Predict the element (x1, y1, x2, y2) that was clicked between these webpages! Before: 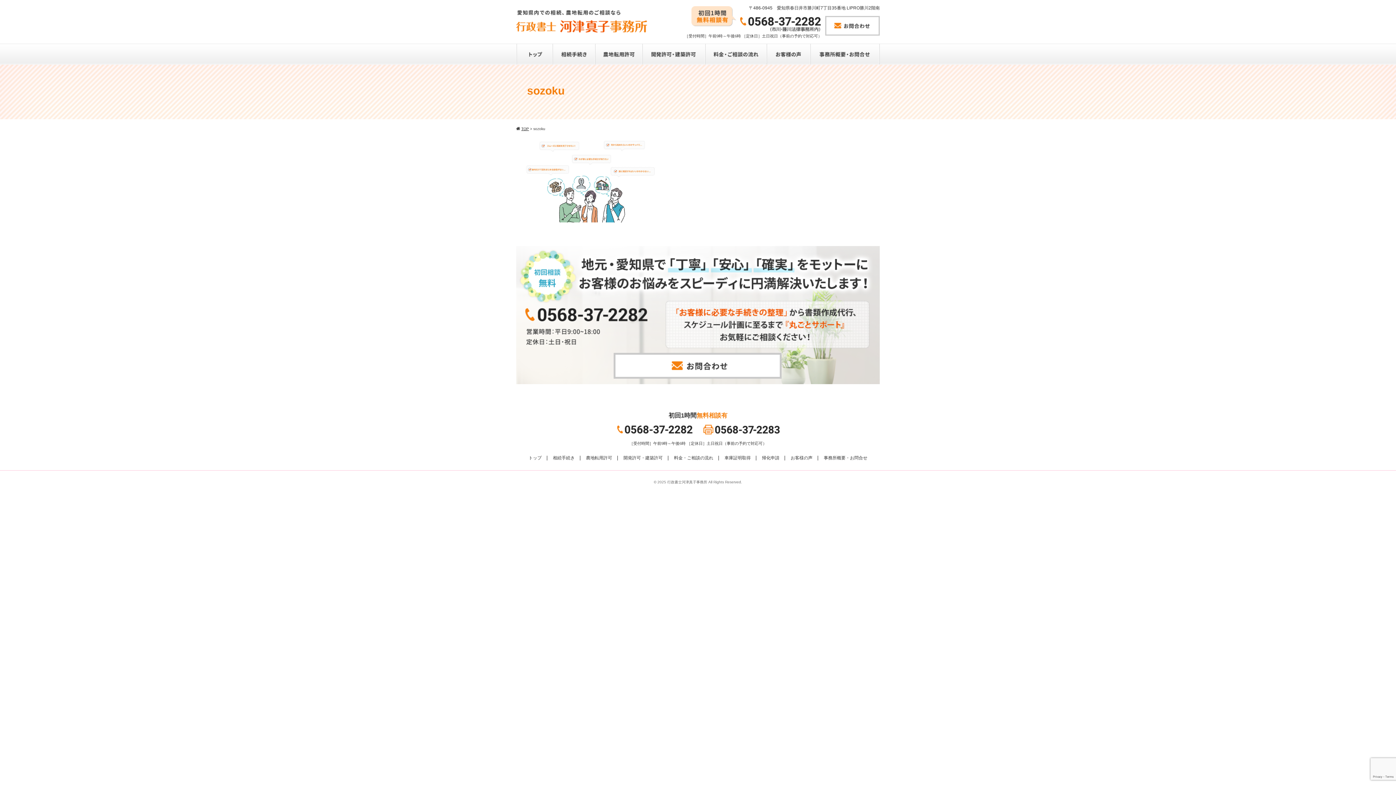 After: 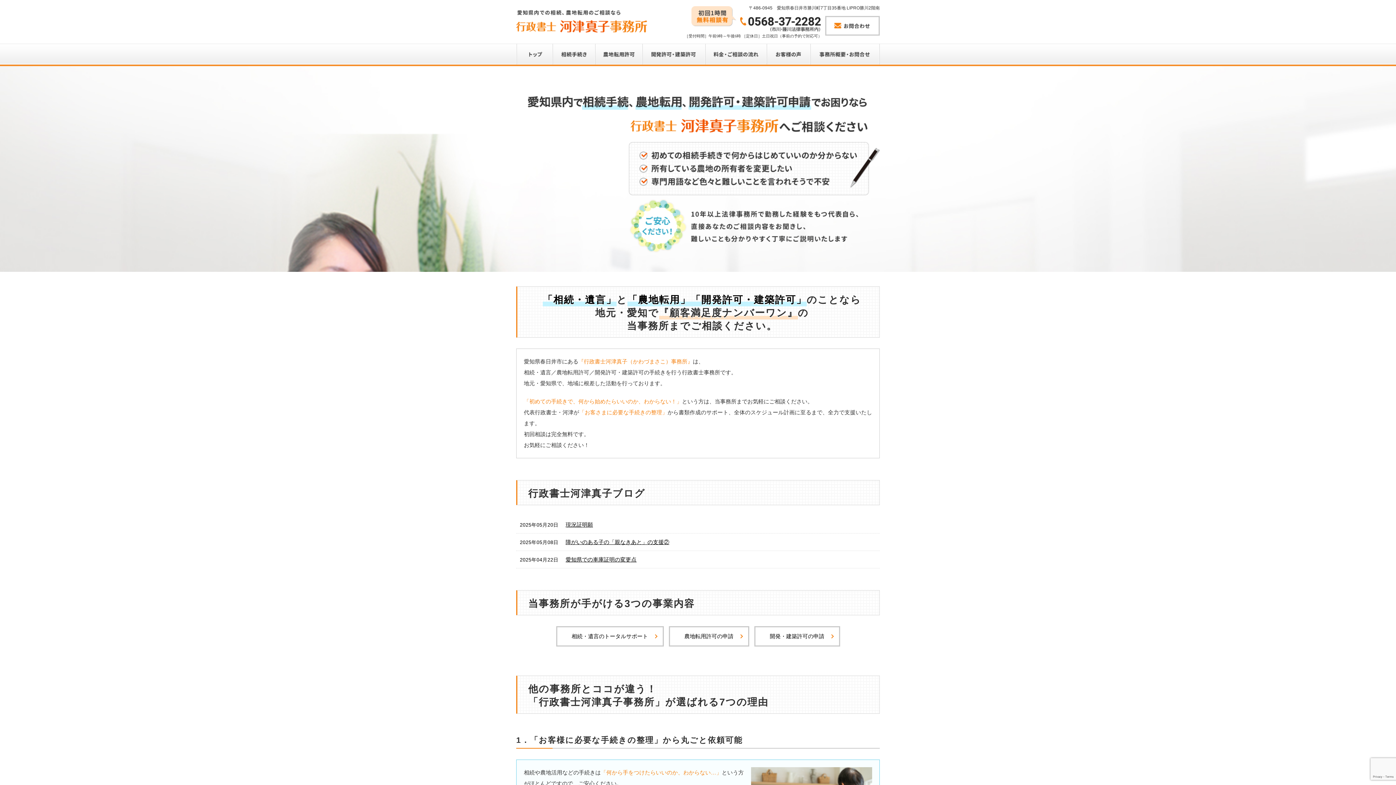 Action: bbox: (528, 455, 541, 460) label: トップ